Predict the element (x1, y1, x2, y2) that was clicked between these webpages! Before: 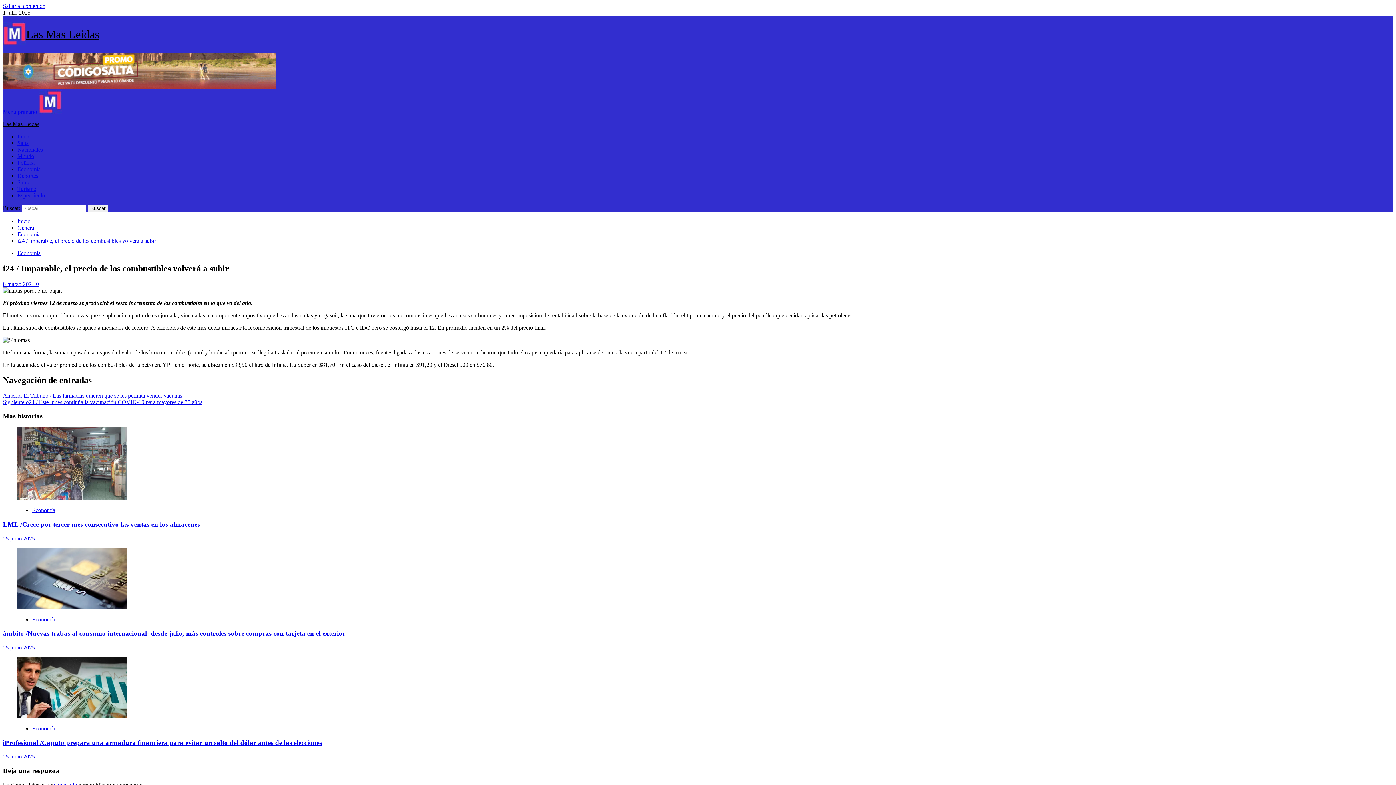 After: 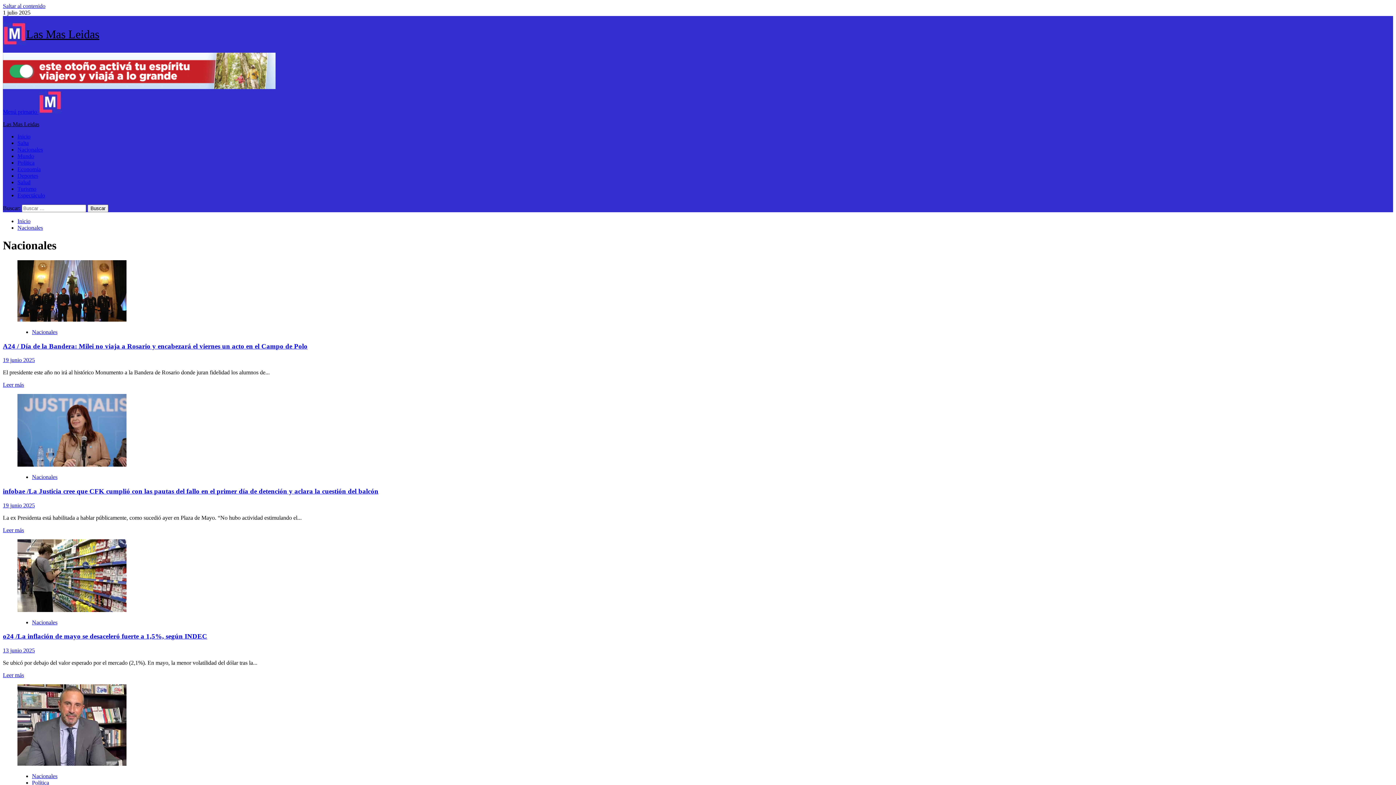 Action: label: Nacionales bbox: (17, 146, 42, 152)